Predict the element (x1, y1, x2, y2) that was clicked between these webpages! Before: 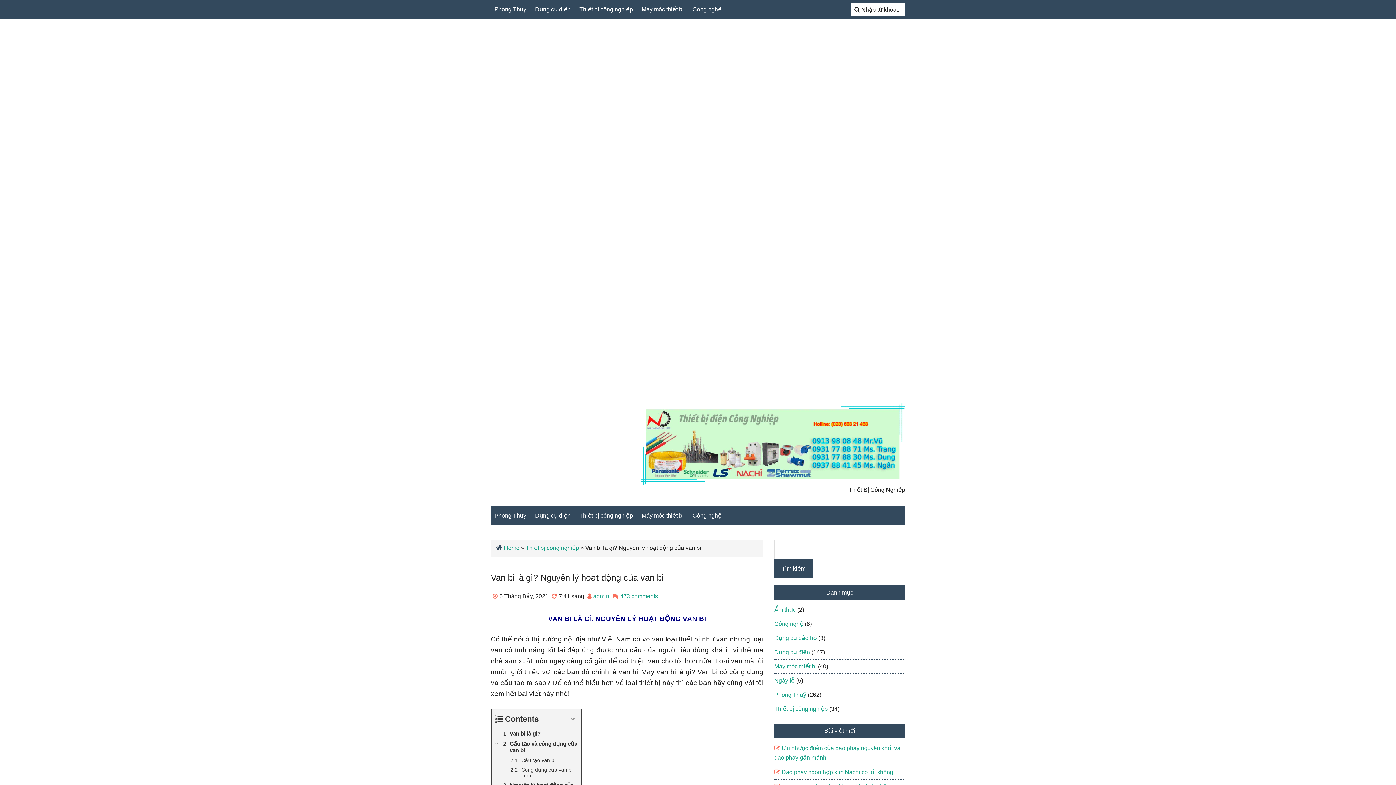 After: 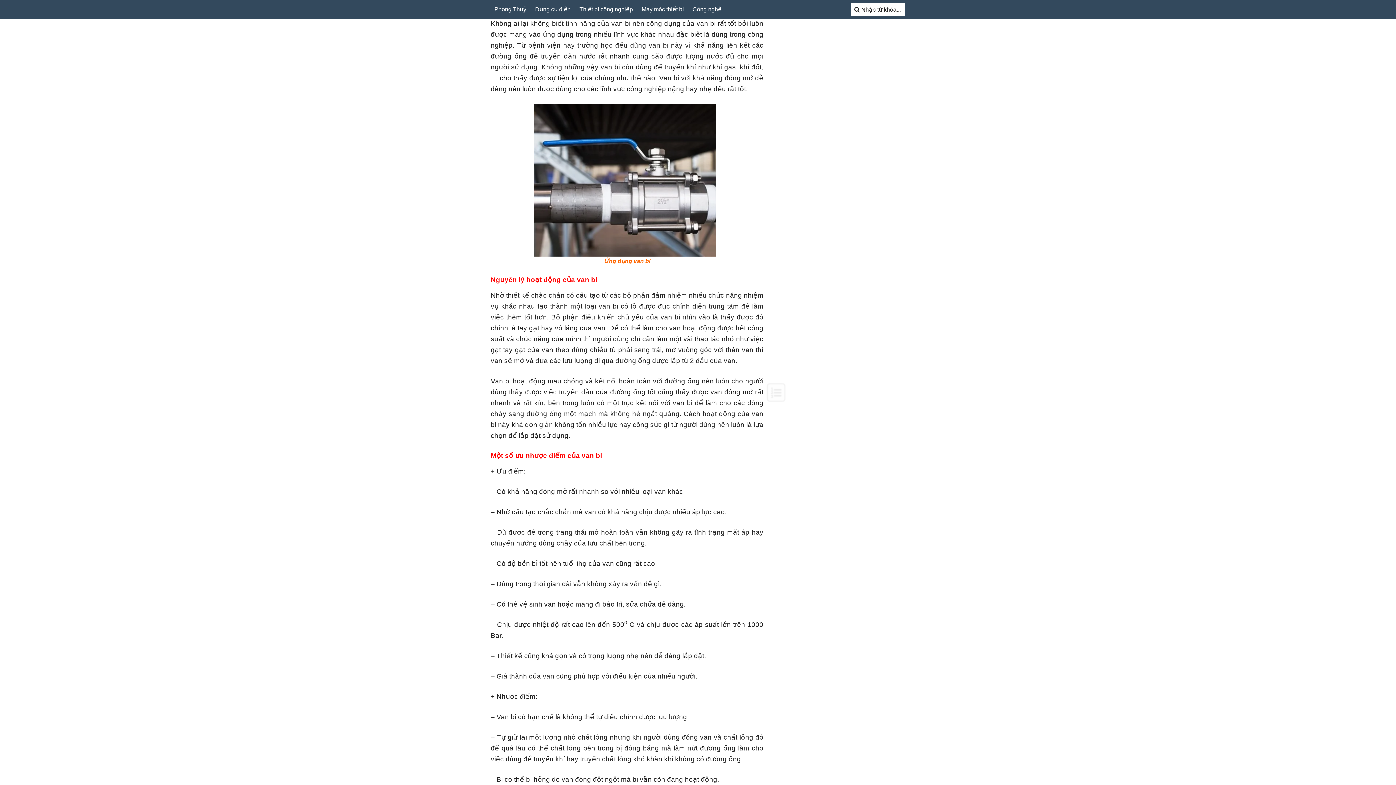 Action: label: Công dụng của van bi là gì bbox: (491, 765, 581, 780)